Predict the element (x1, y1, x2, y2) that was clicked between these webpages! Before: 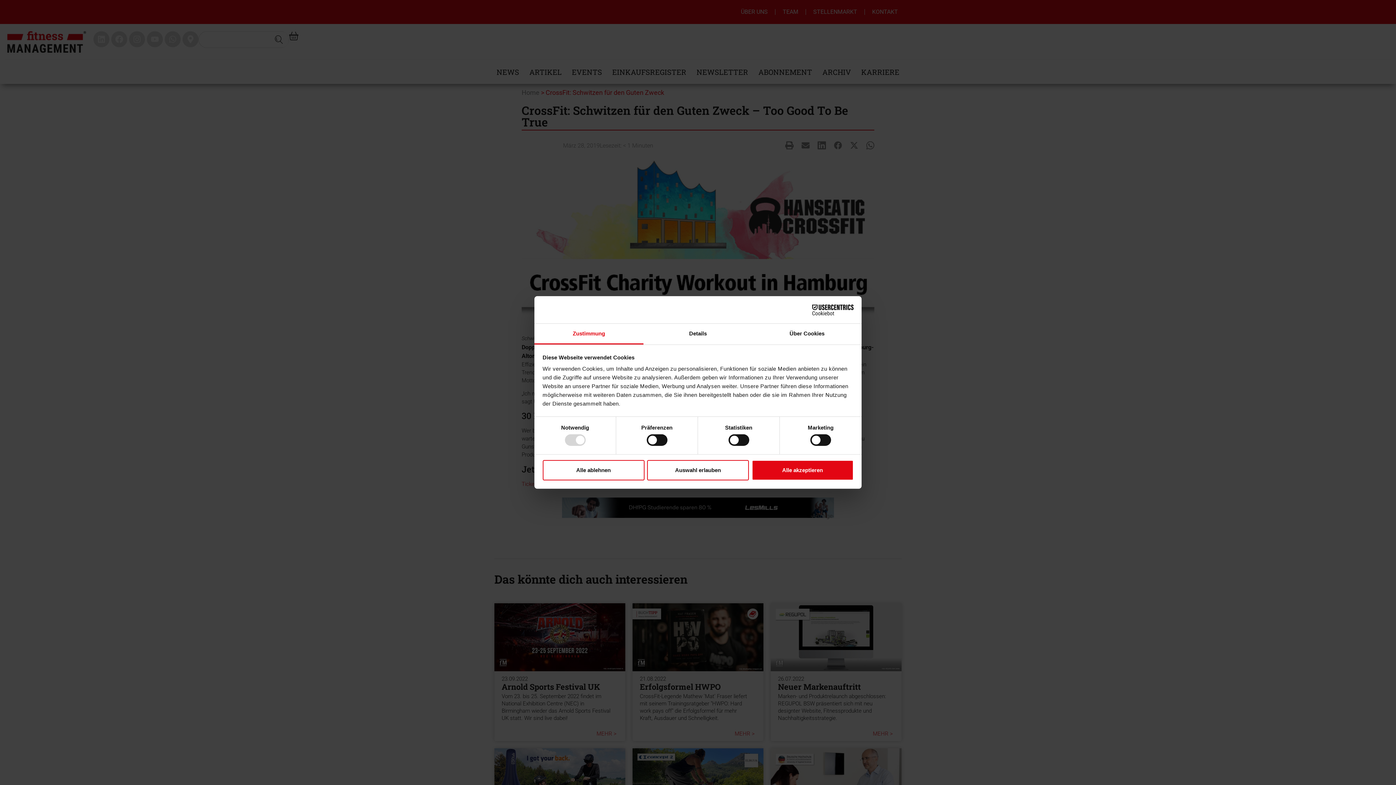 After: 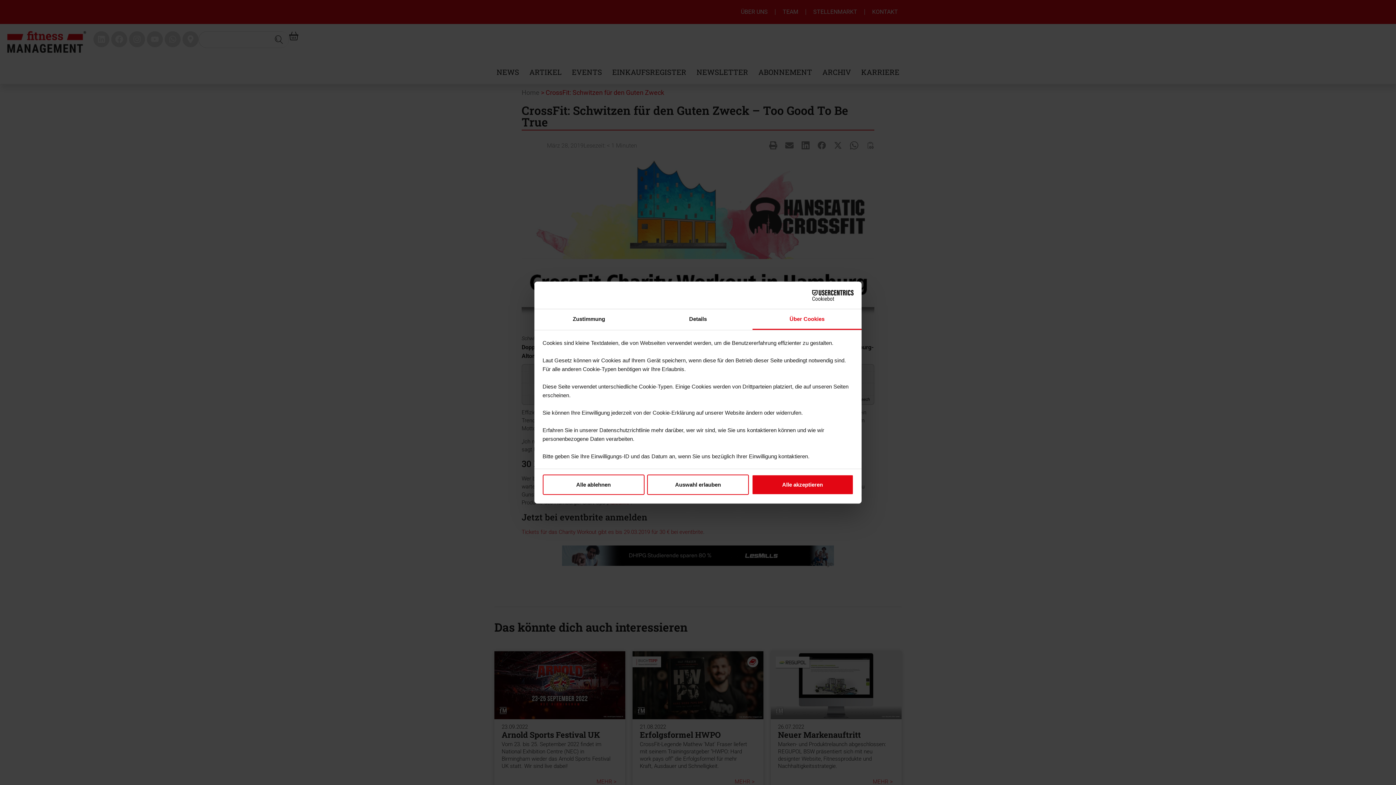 Action: label: Über Cookies bbox: (752, 323, 861, 344)